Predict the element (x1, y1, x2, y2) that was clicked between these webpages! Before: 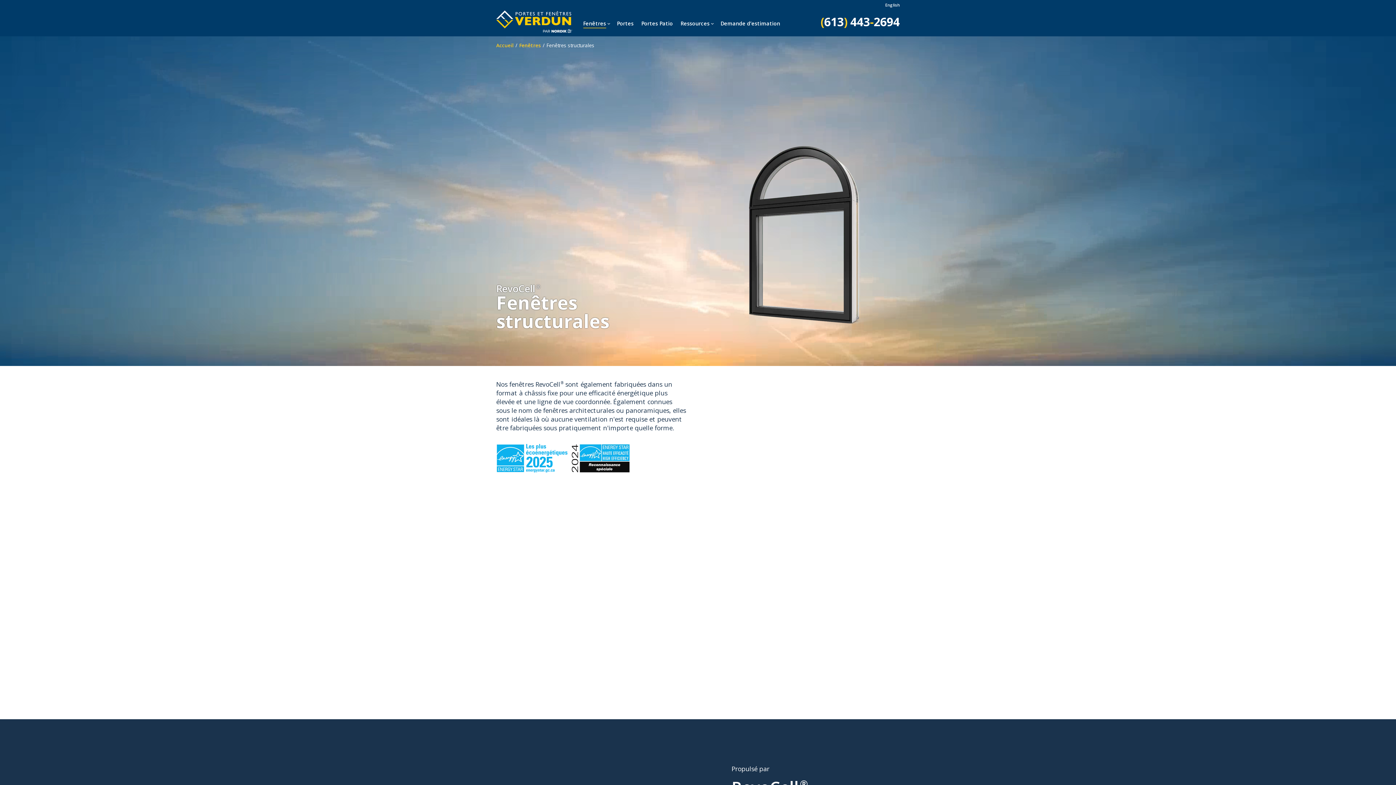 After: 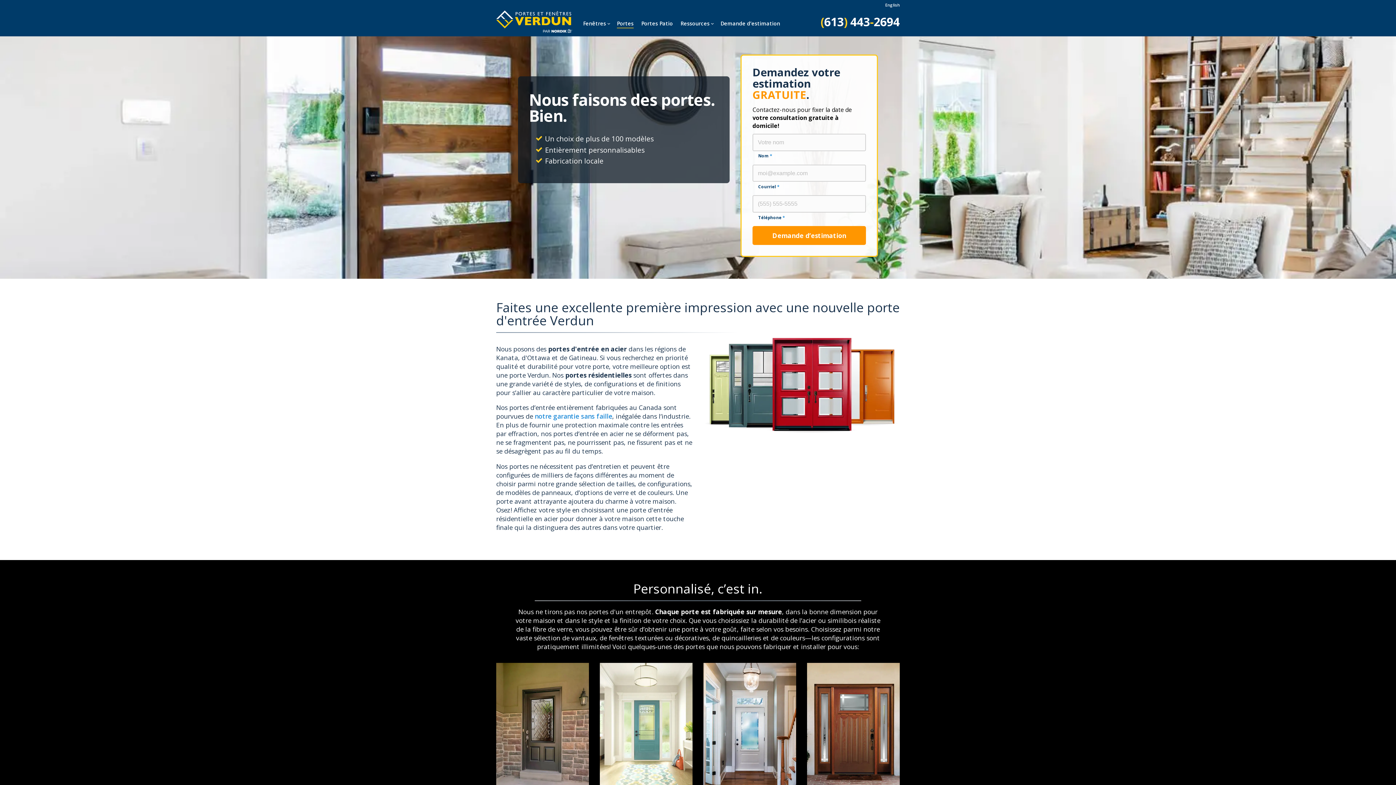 Action: bbox: (617, 20, 633, 30) label: Portes